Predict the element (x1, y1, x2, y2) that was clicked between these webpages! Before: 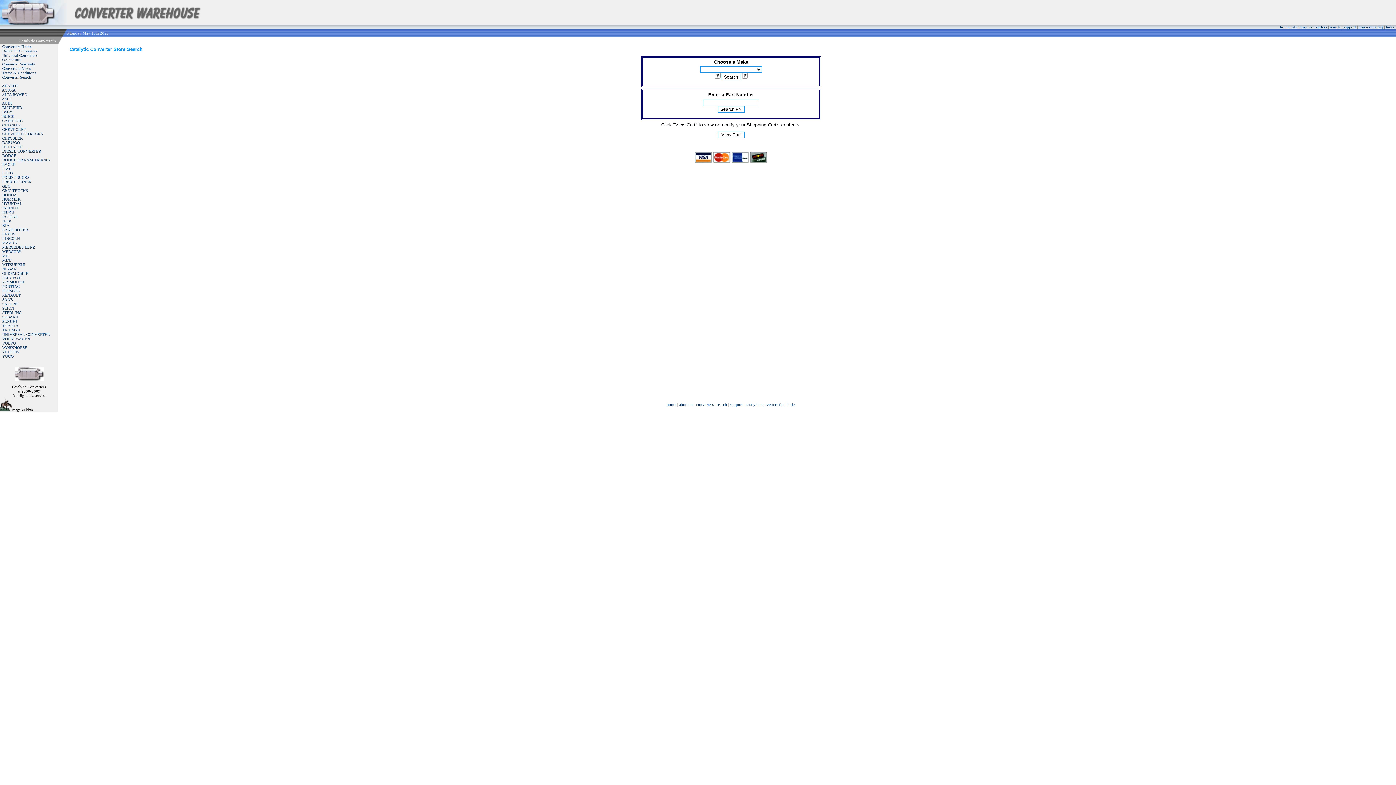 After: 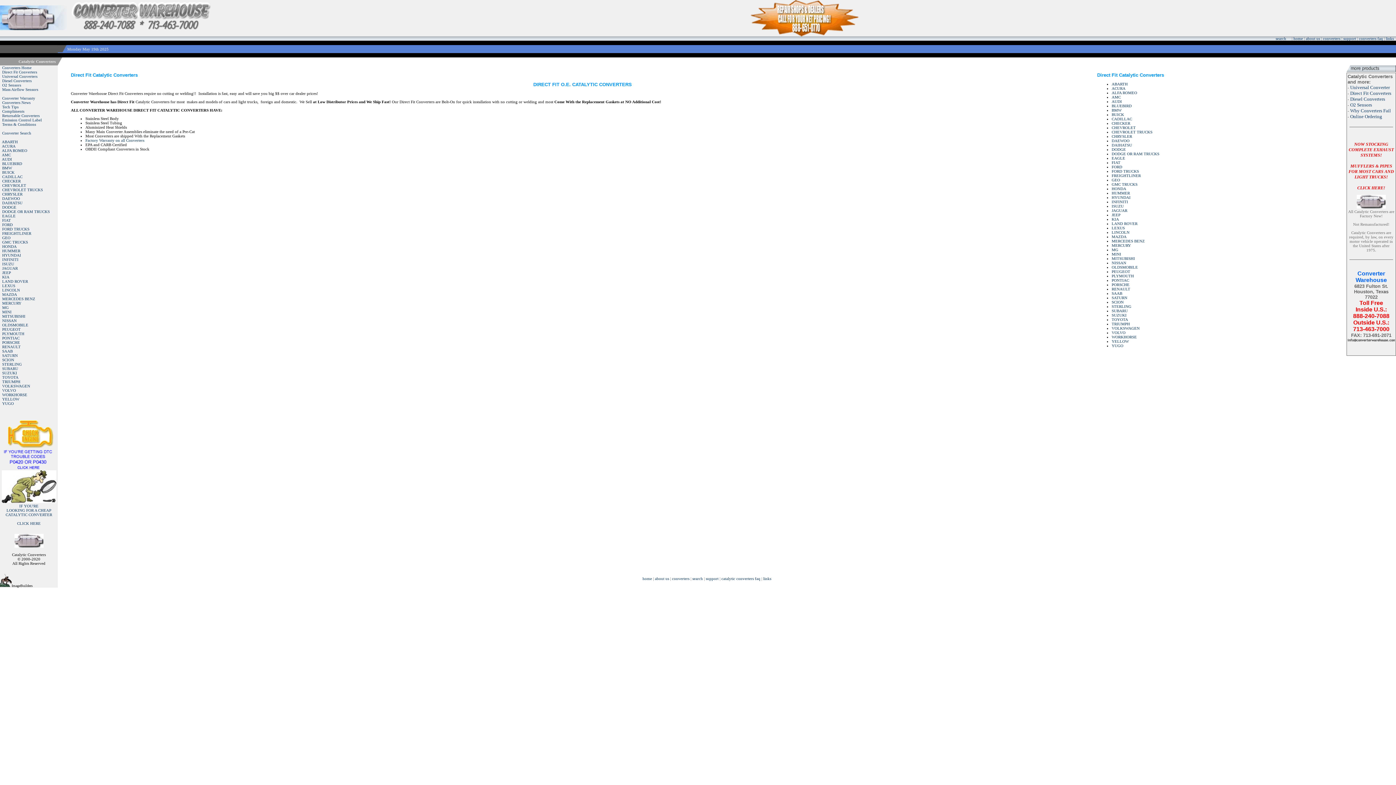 Action: bbox: (1309, 24, 1327, 29) label: converters